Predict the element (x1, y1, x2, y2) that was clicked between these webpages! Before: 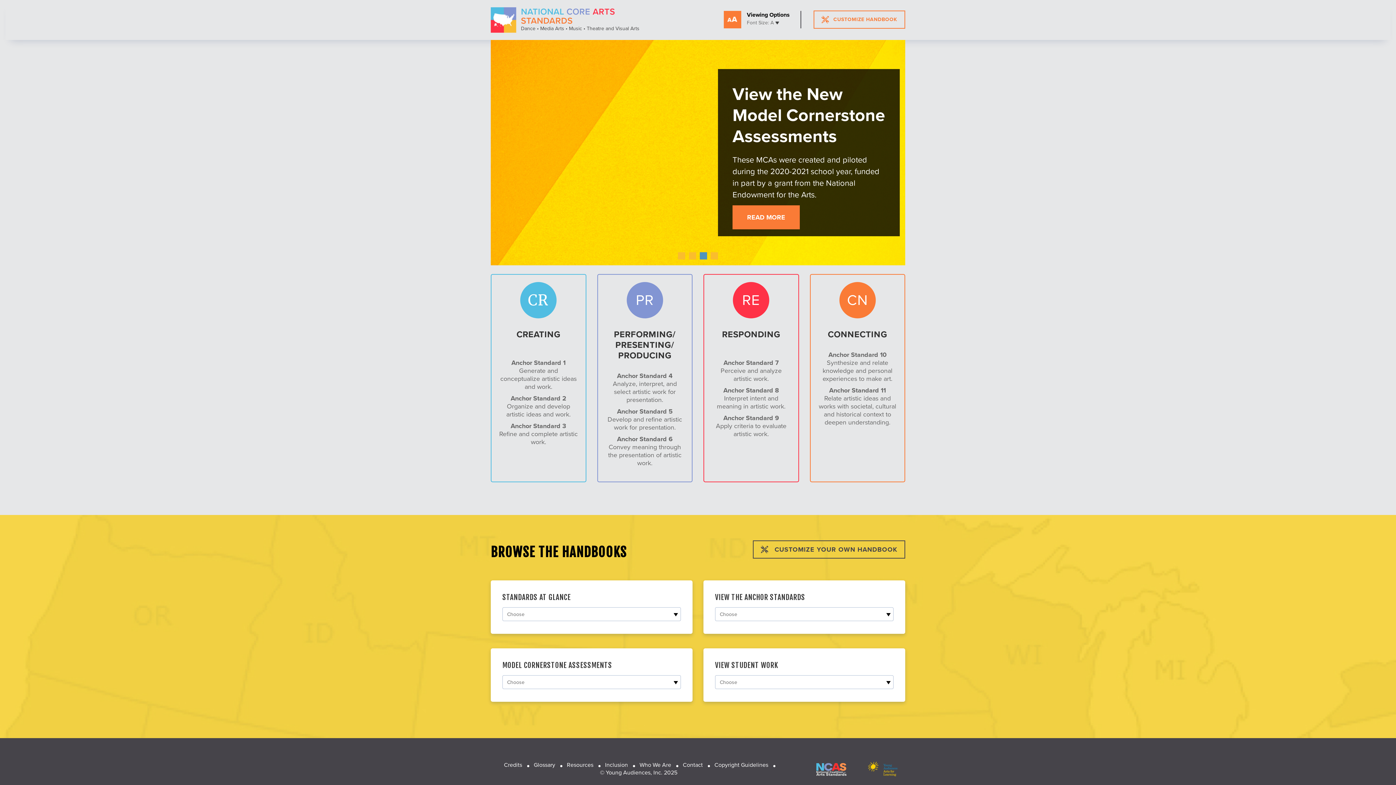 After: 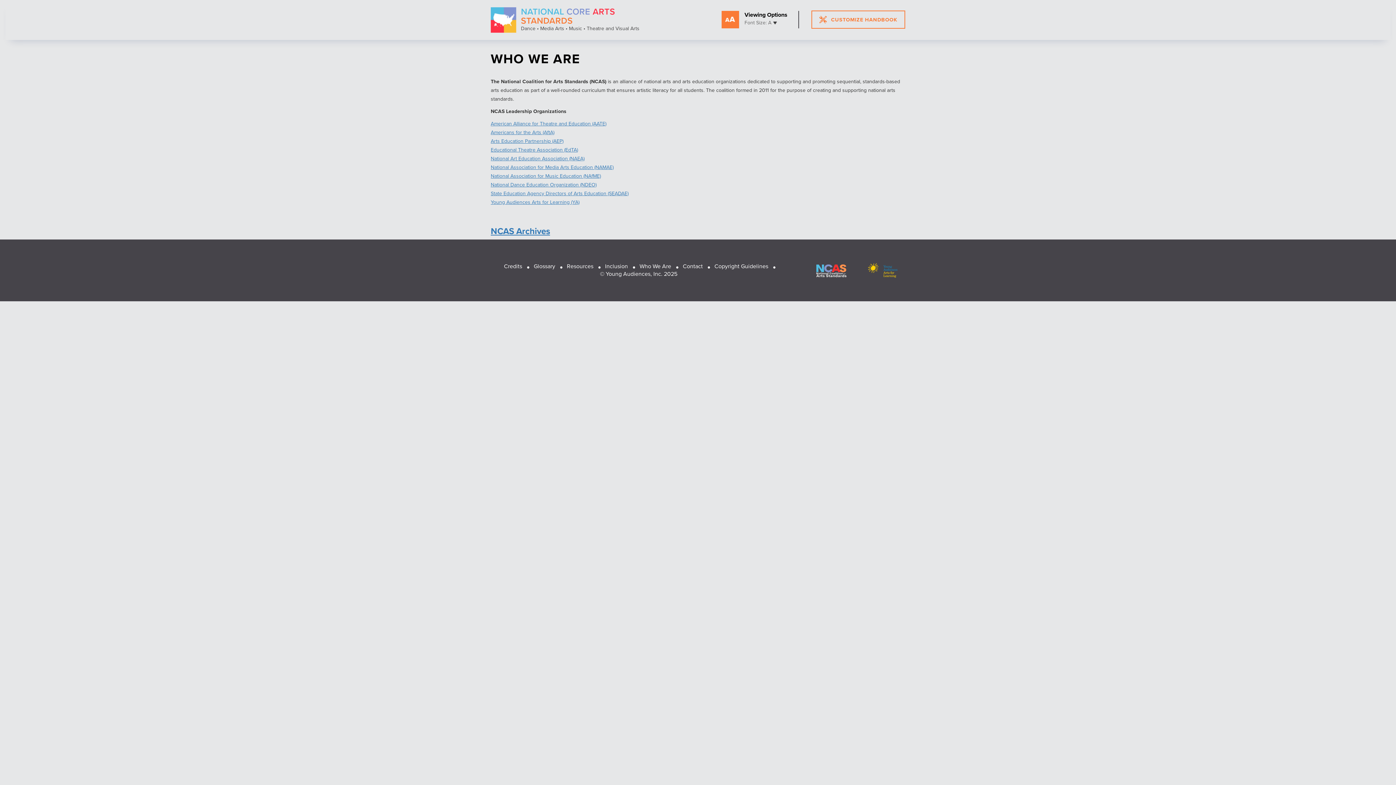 Action: label: Who We Are bbox: (634, 761, 676, 768)